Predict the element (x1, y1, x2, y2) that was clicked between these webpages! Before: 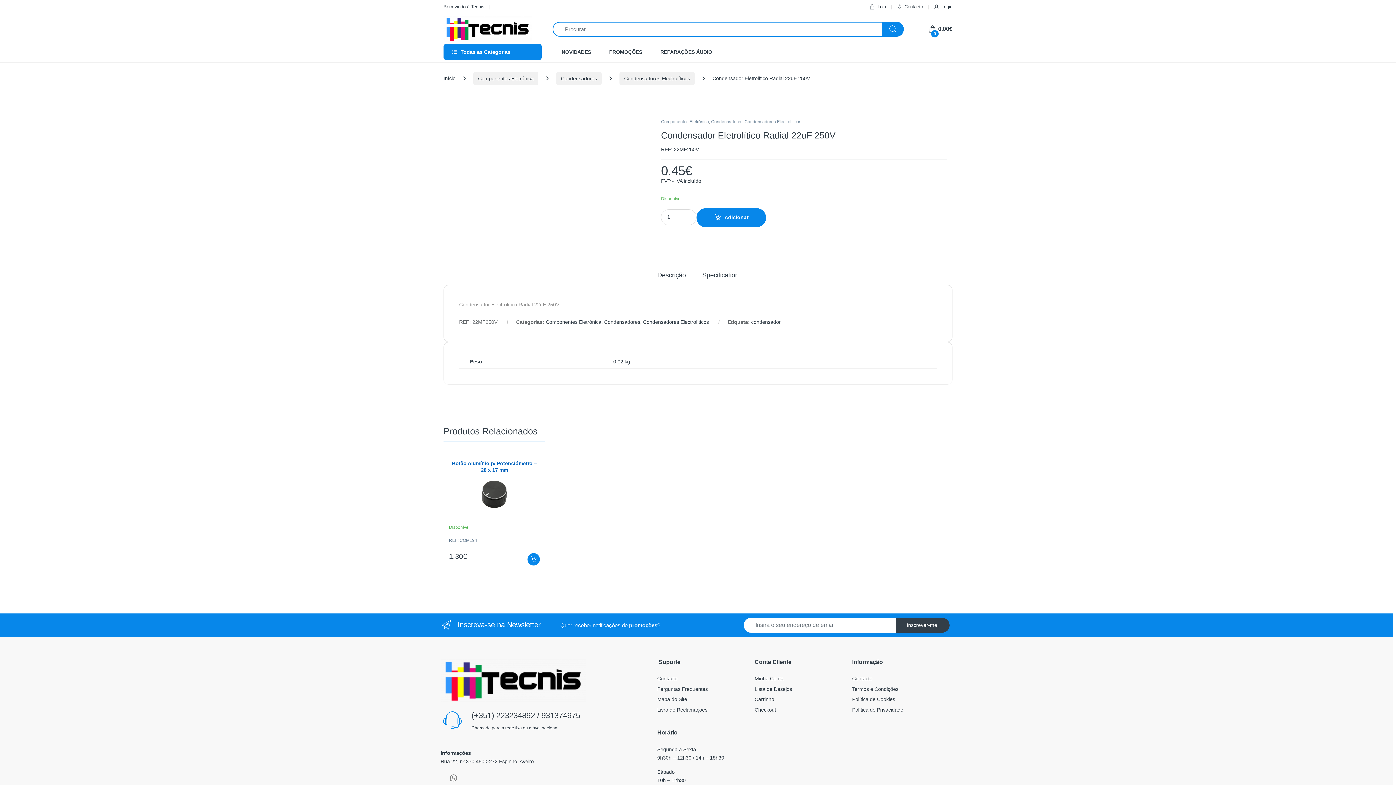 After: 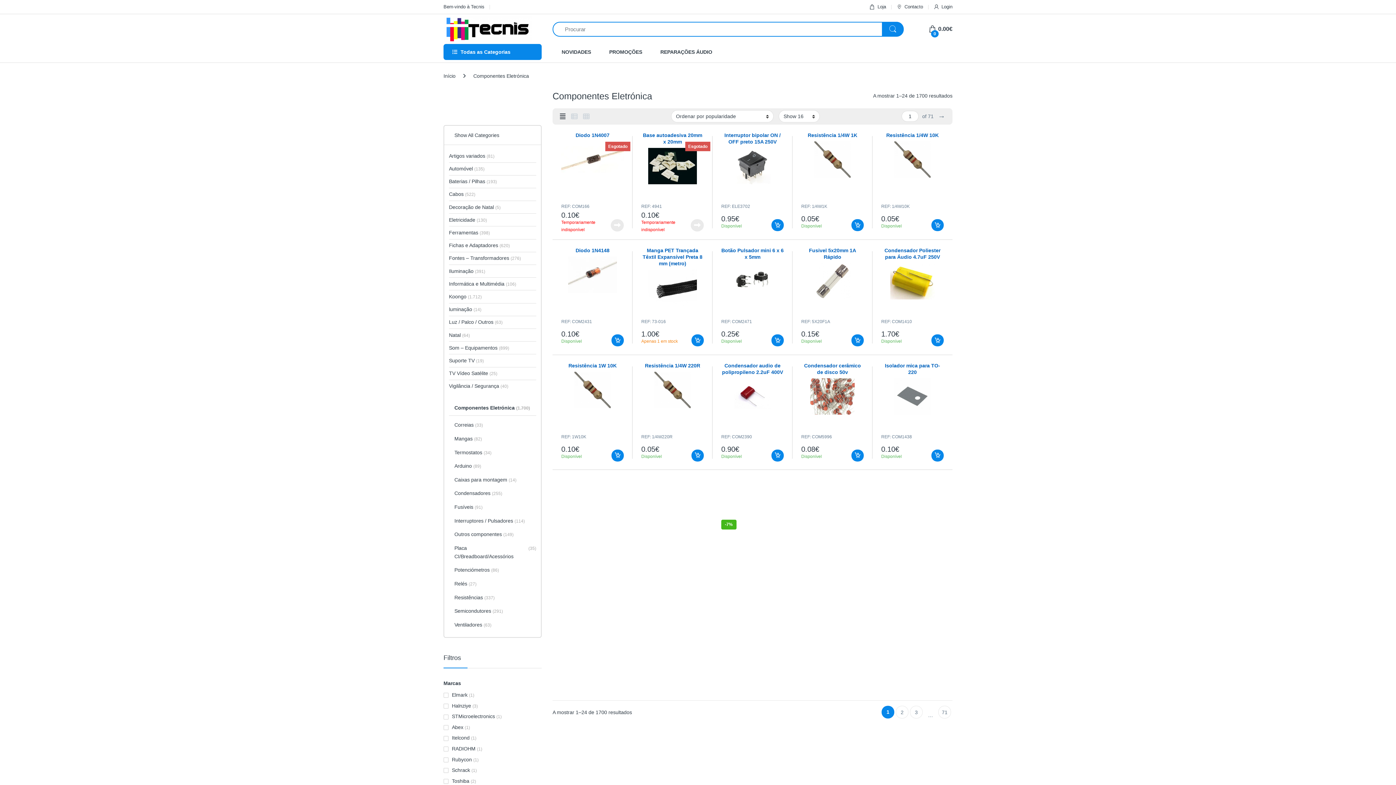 Action: label: Componentes Eletrónica bbox: (661, 119, 709, 124)